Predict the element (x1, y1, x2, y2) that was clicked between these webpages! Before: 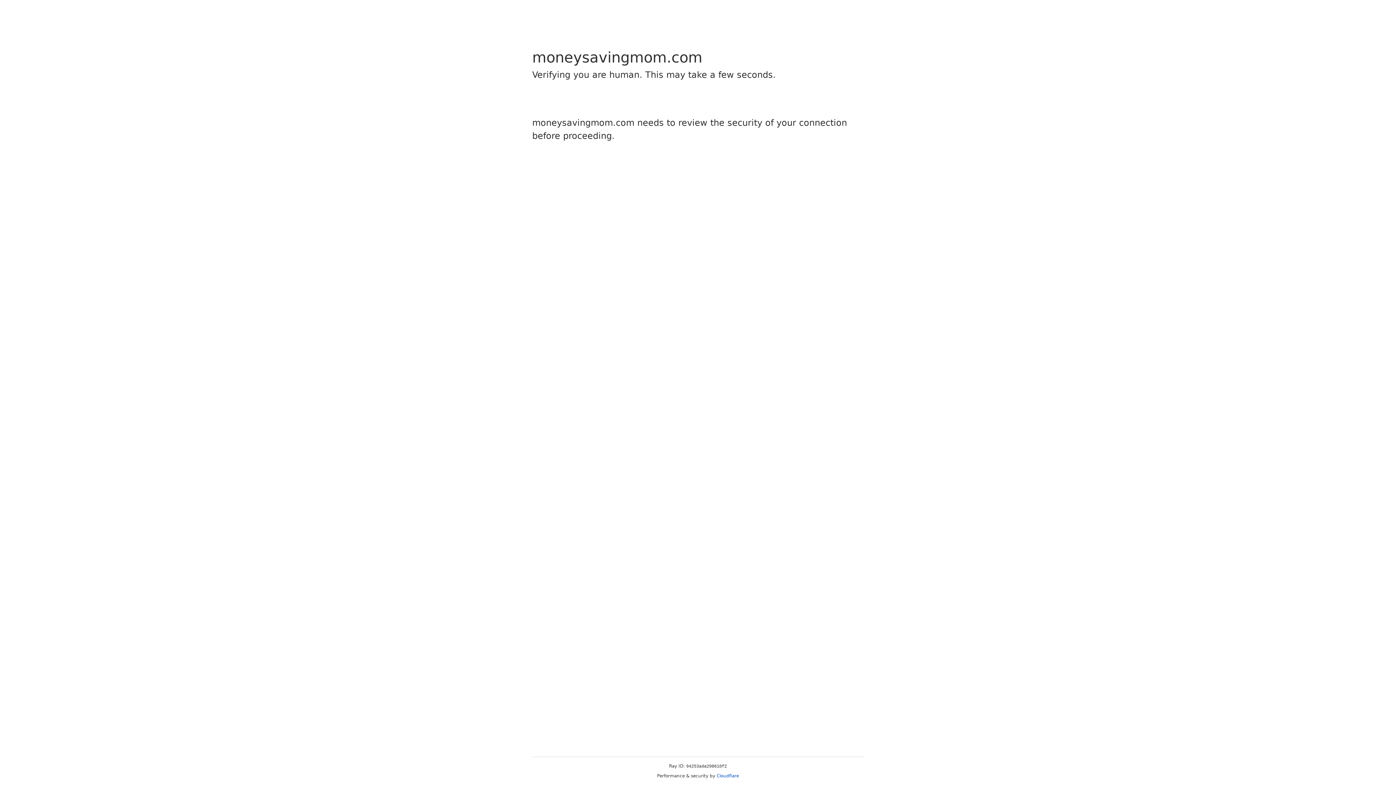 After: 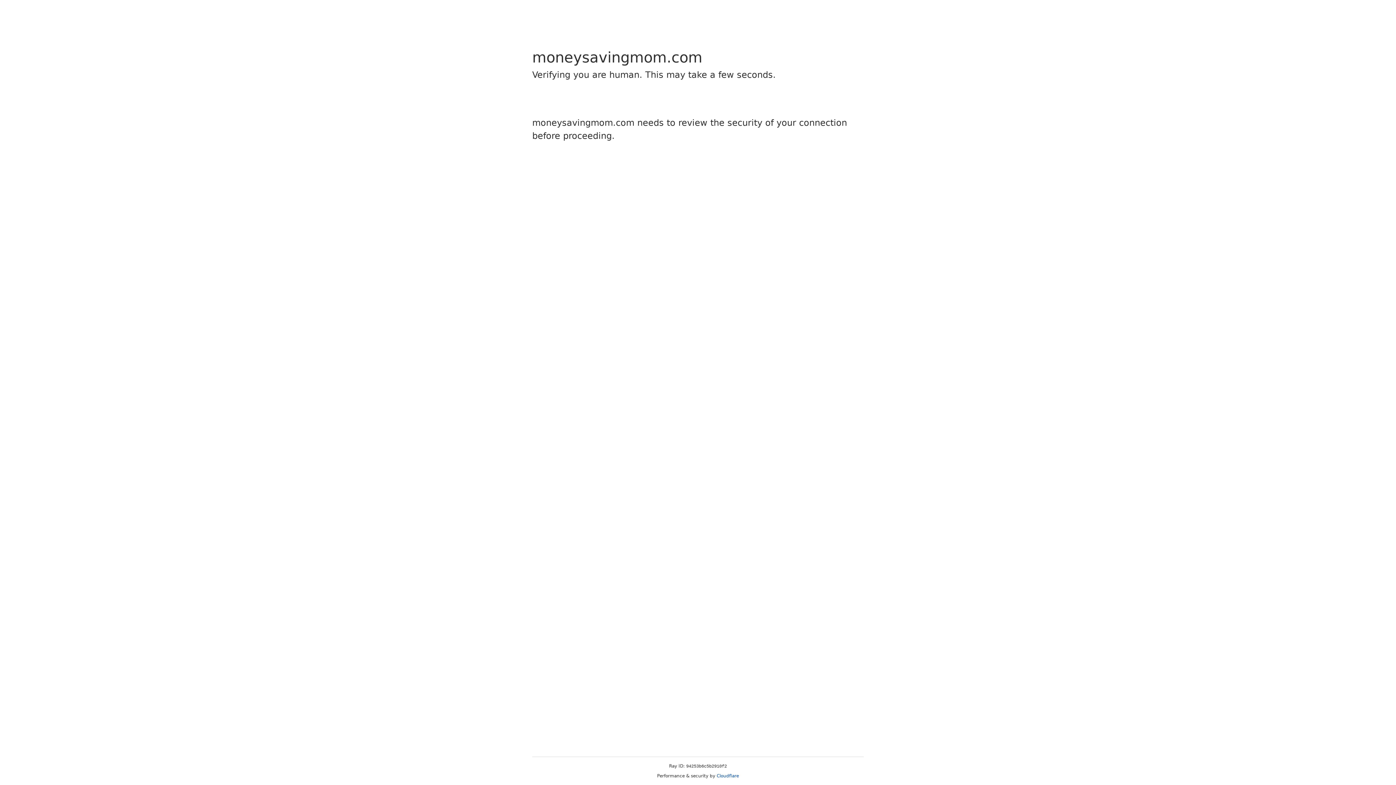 Action: label: Cloudflare bbox: (716, 773, 739, 778)